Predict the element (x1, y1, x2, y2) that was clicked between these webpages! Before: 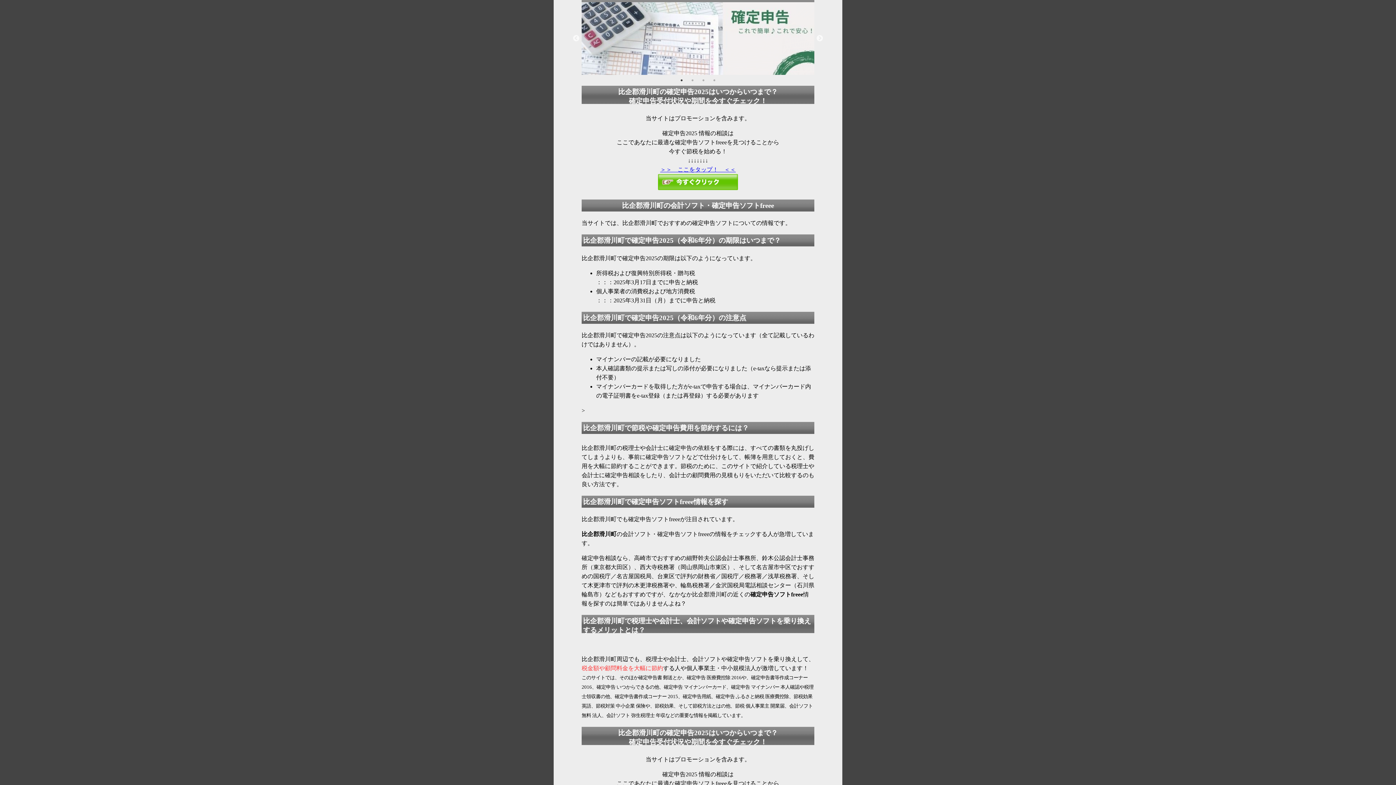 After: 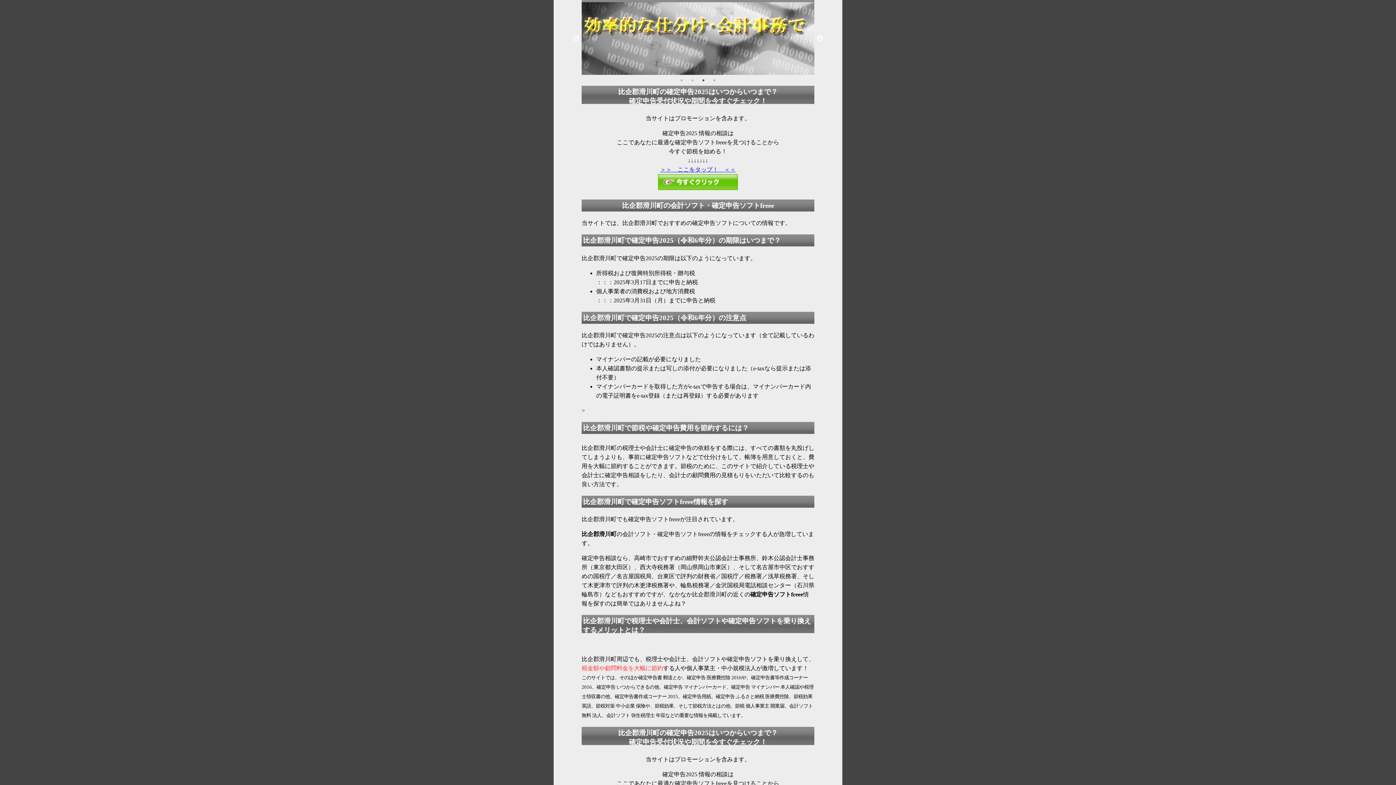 Action: bbox: (700, 76, 707, 83) label: 3